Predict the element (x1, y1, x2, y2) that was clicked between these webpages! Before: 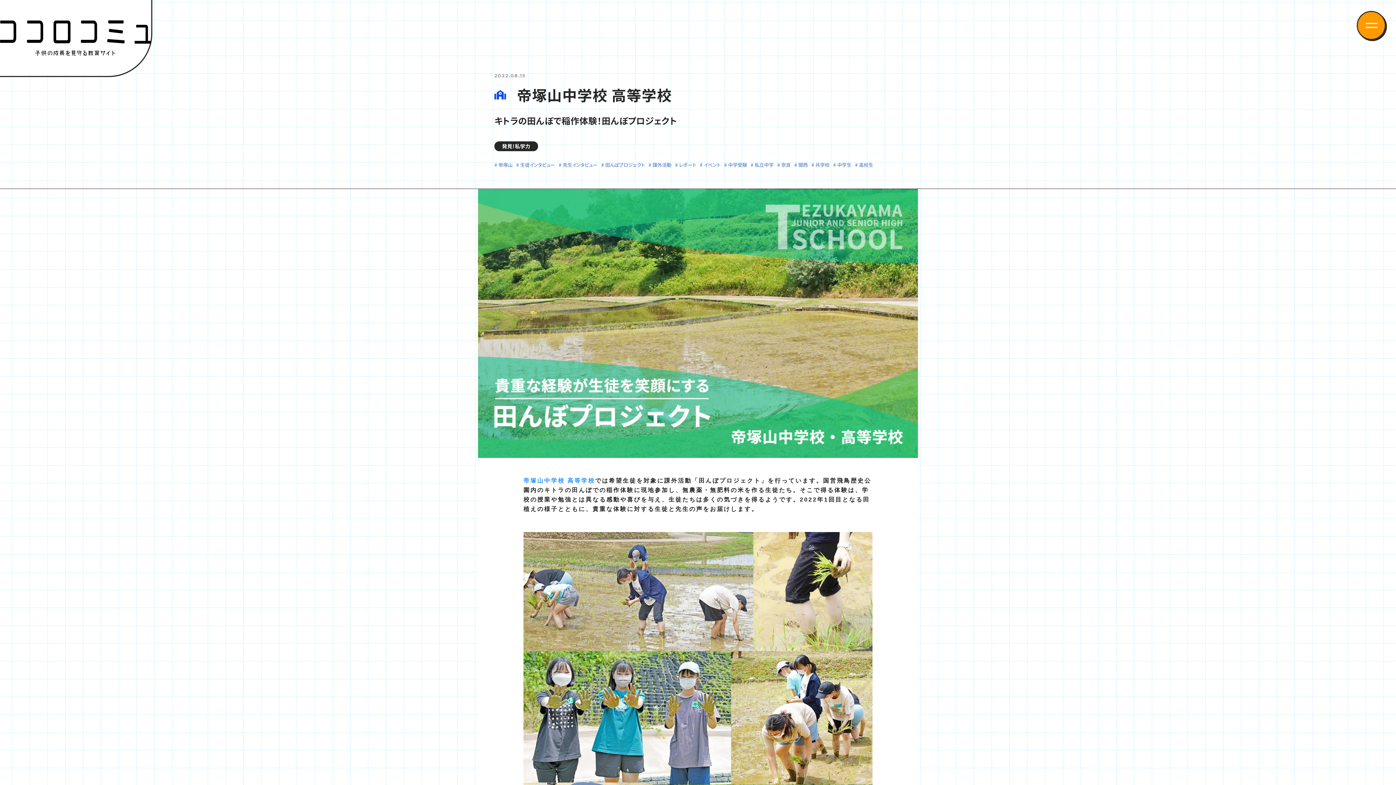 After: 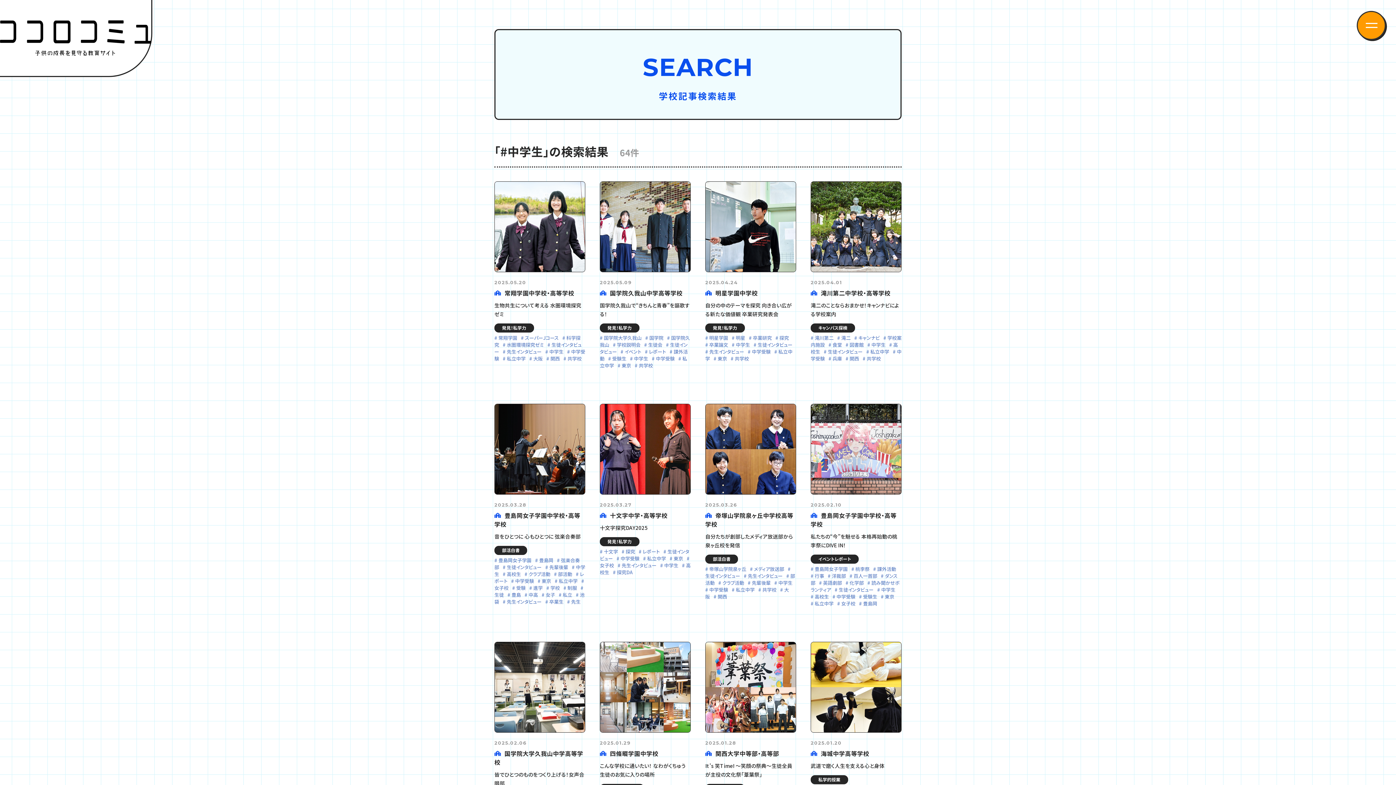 Action: bbox: (833, 161, 851, 168) label: 中学生